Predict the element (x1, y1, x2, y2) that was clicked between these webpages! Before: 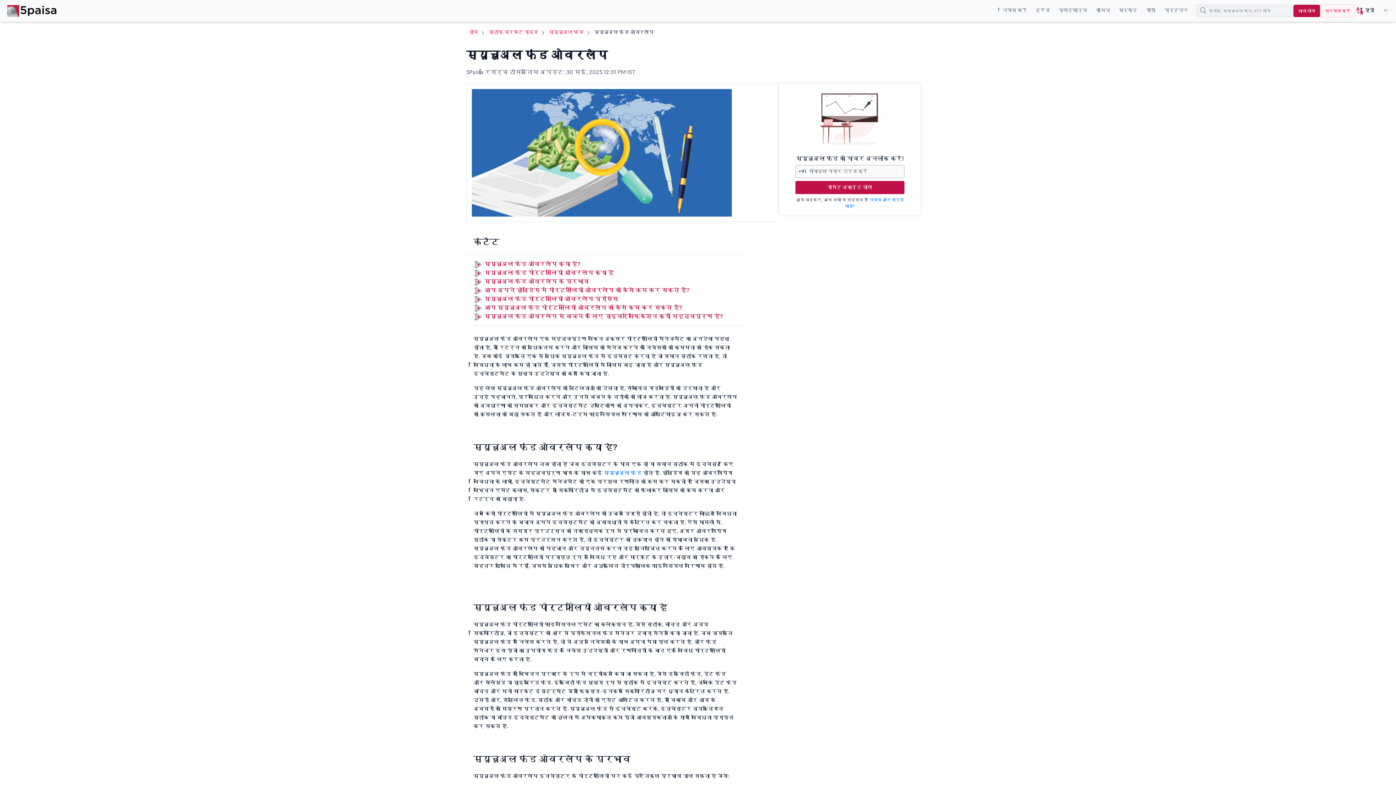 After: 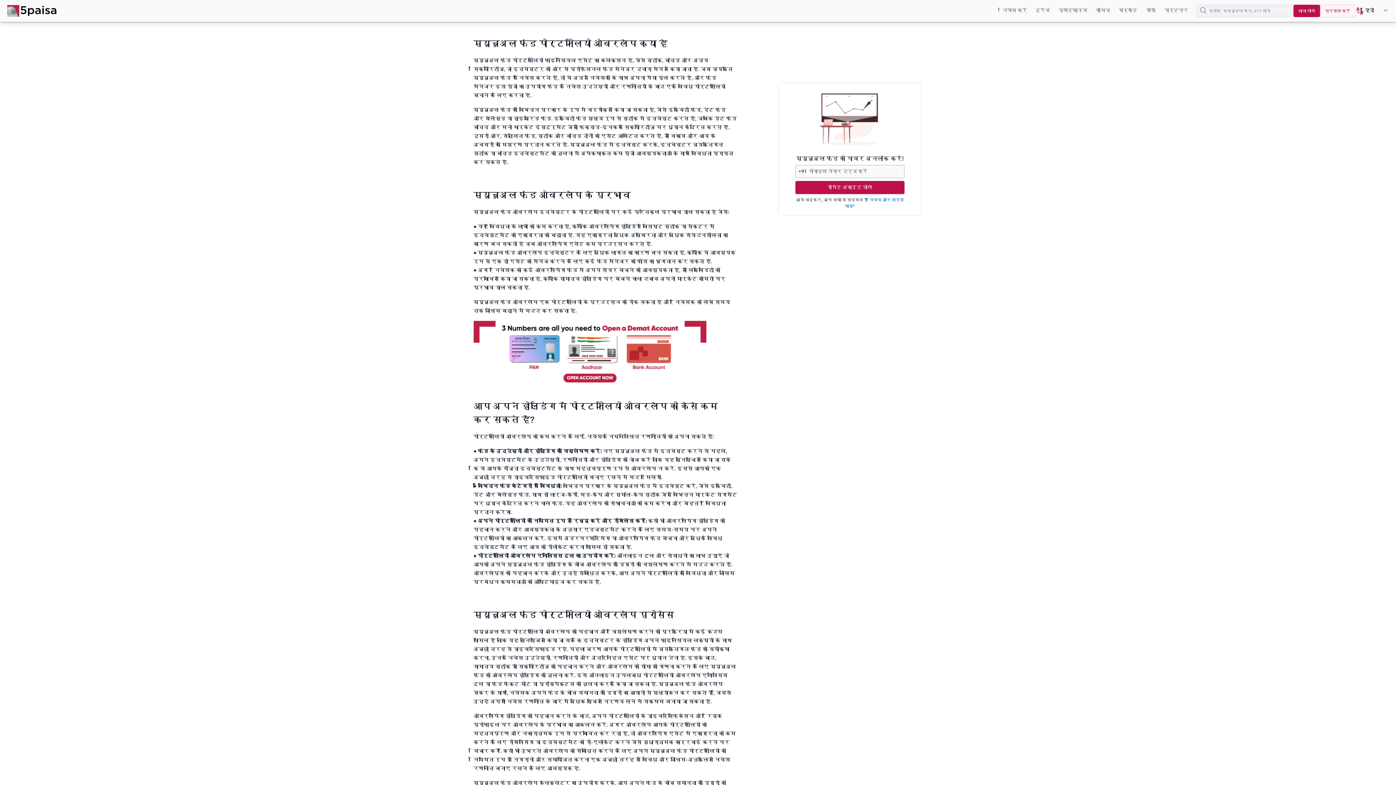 Action: bbox: (473, 268, 614, 276) label: म्यूचुअल फंड पोर्टफोलियो ओवरलैप क्या है